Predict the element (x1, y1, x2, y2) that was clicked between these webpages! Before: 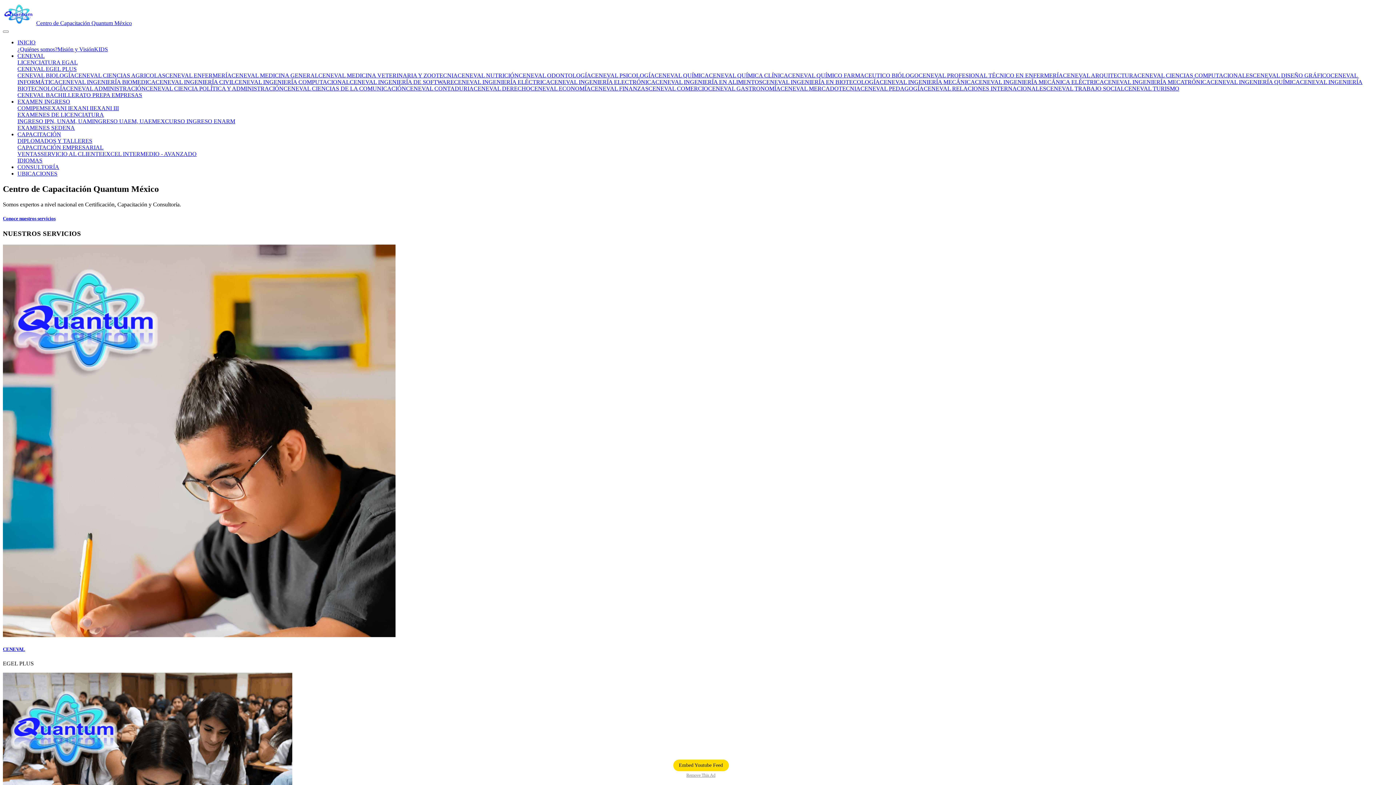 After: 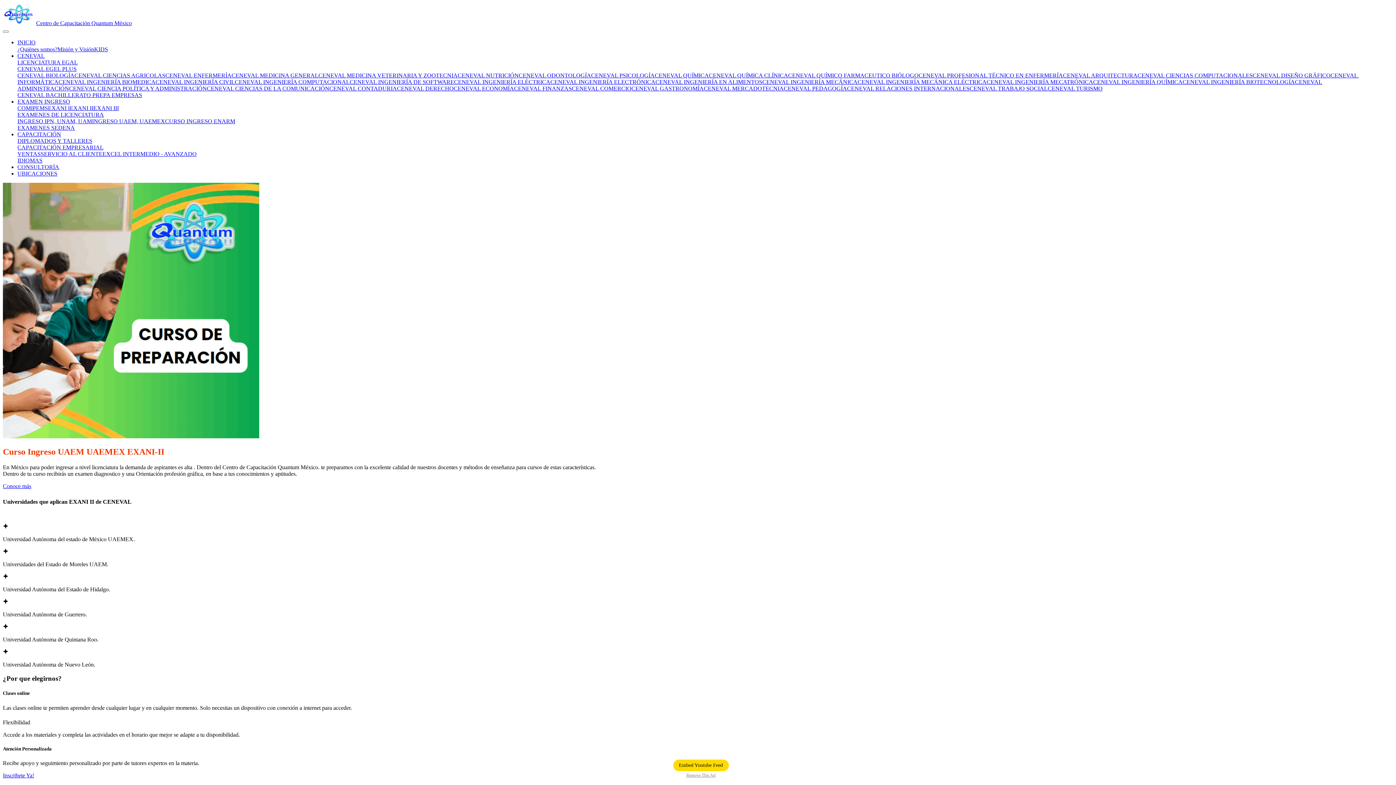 Action: bbox: (92, 118, 165, 124) label: INGRESO UAEM, UAEMEX